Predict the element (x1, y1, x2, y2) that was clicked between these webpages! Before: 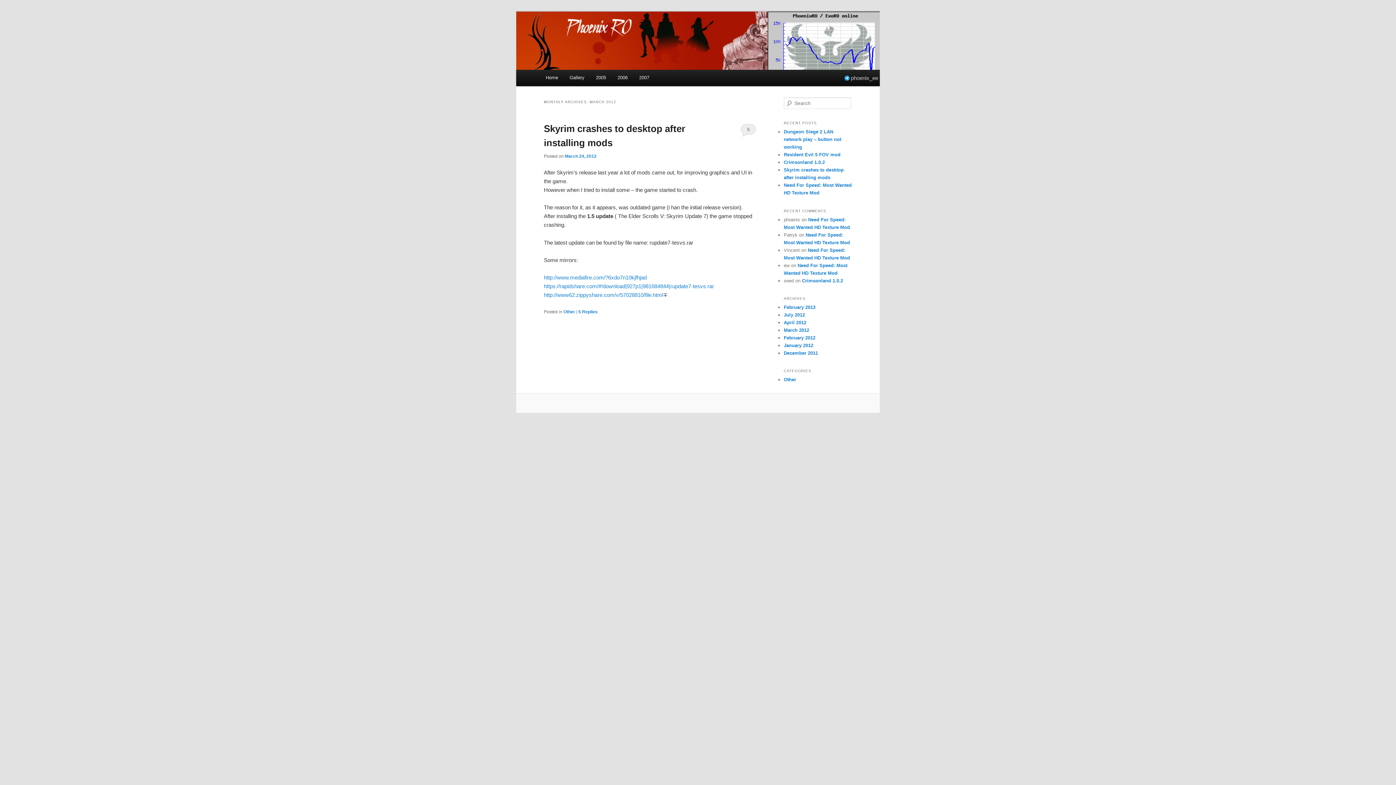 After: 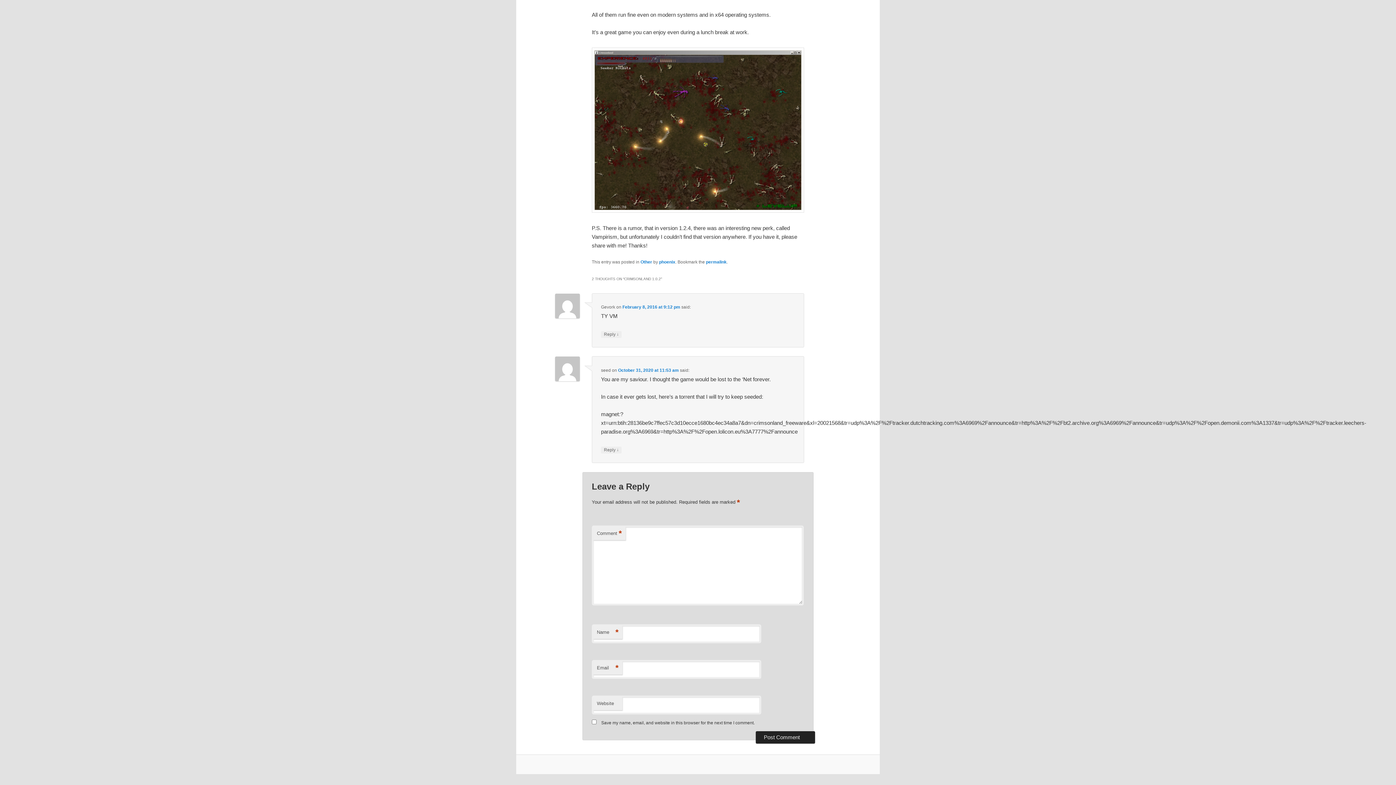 Action: bbox: (802, 278, 843, 283) label: Crimsonland 1.0.2